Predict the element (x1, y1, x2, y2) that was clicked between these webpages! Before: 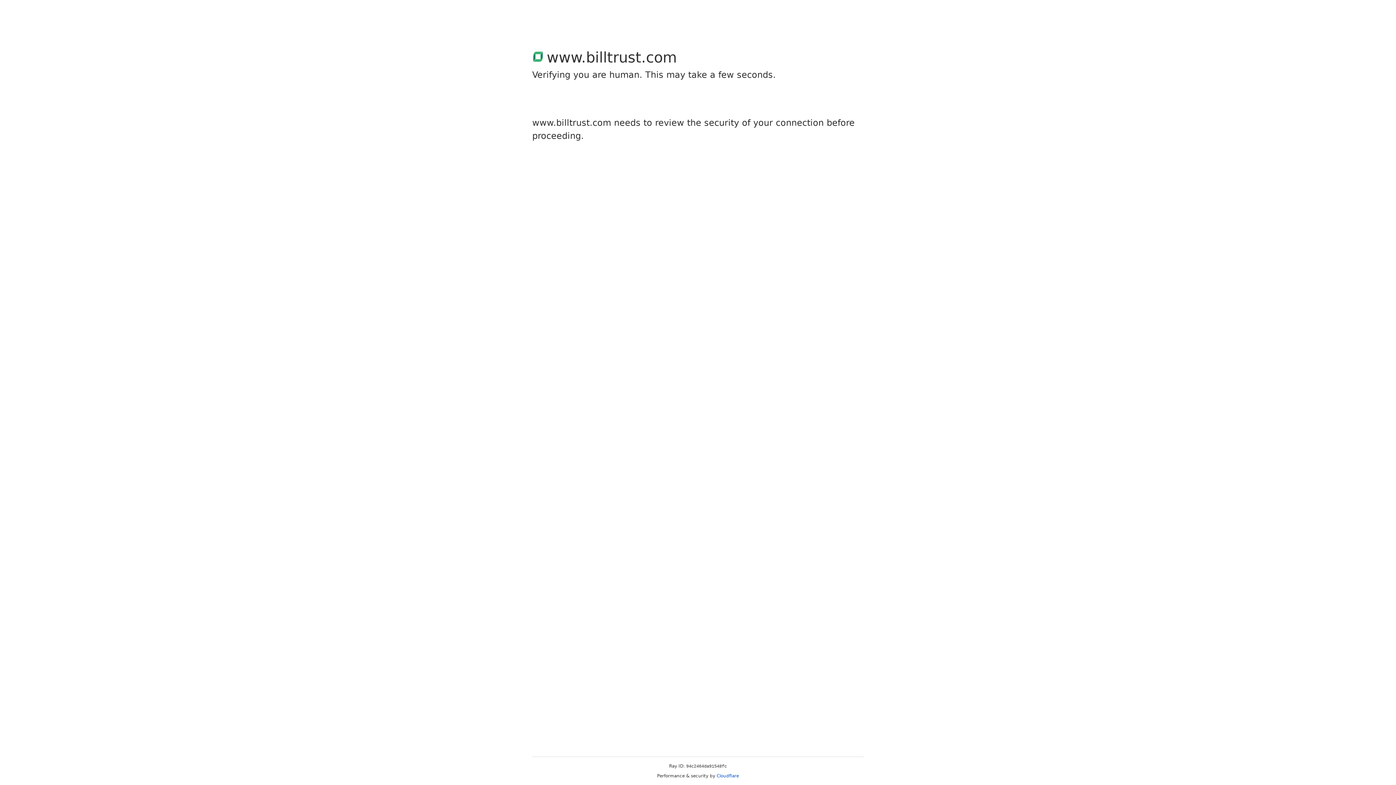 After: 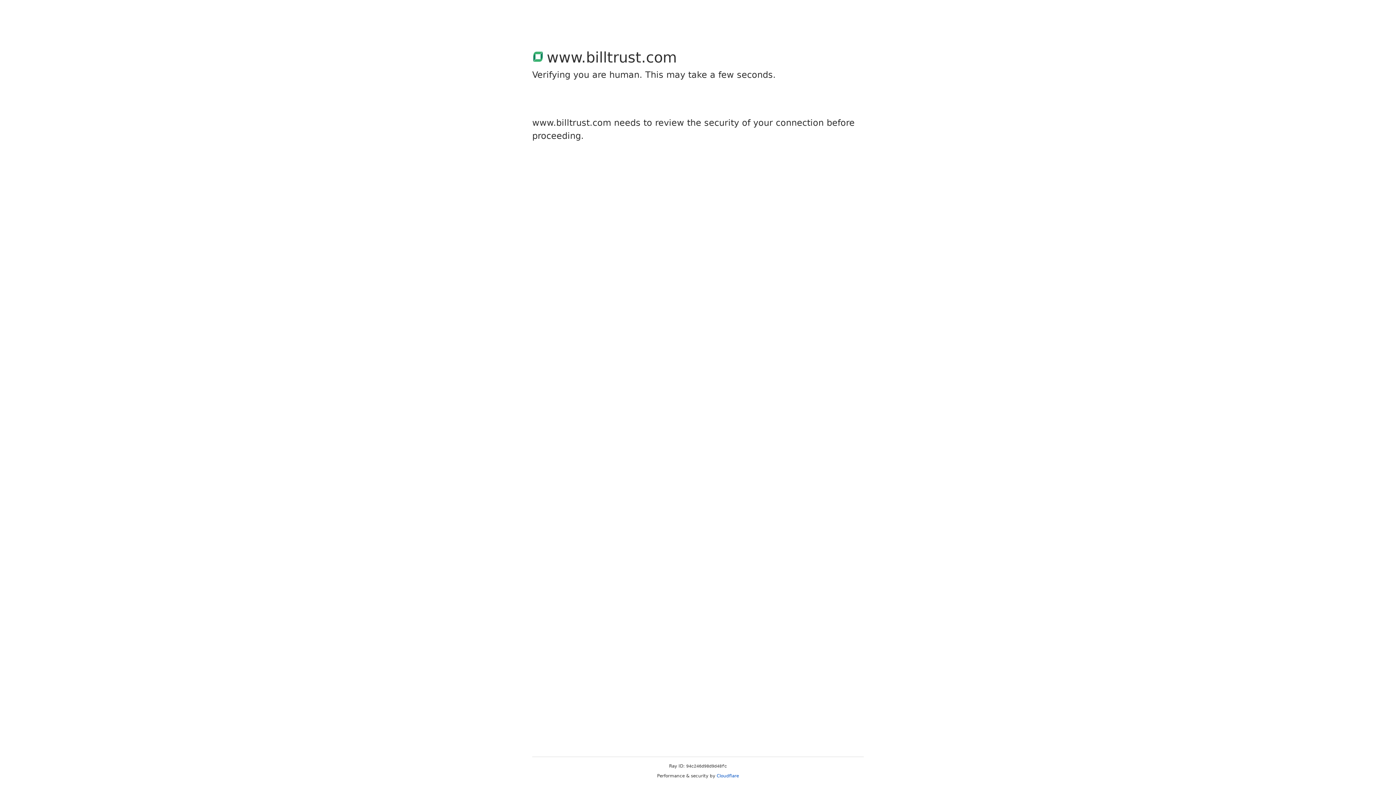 Action: label: Cloudflare bbox: (716, 773, 739, 778)